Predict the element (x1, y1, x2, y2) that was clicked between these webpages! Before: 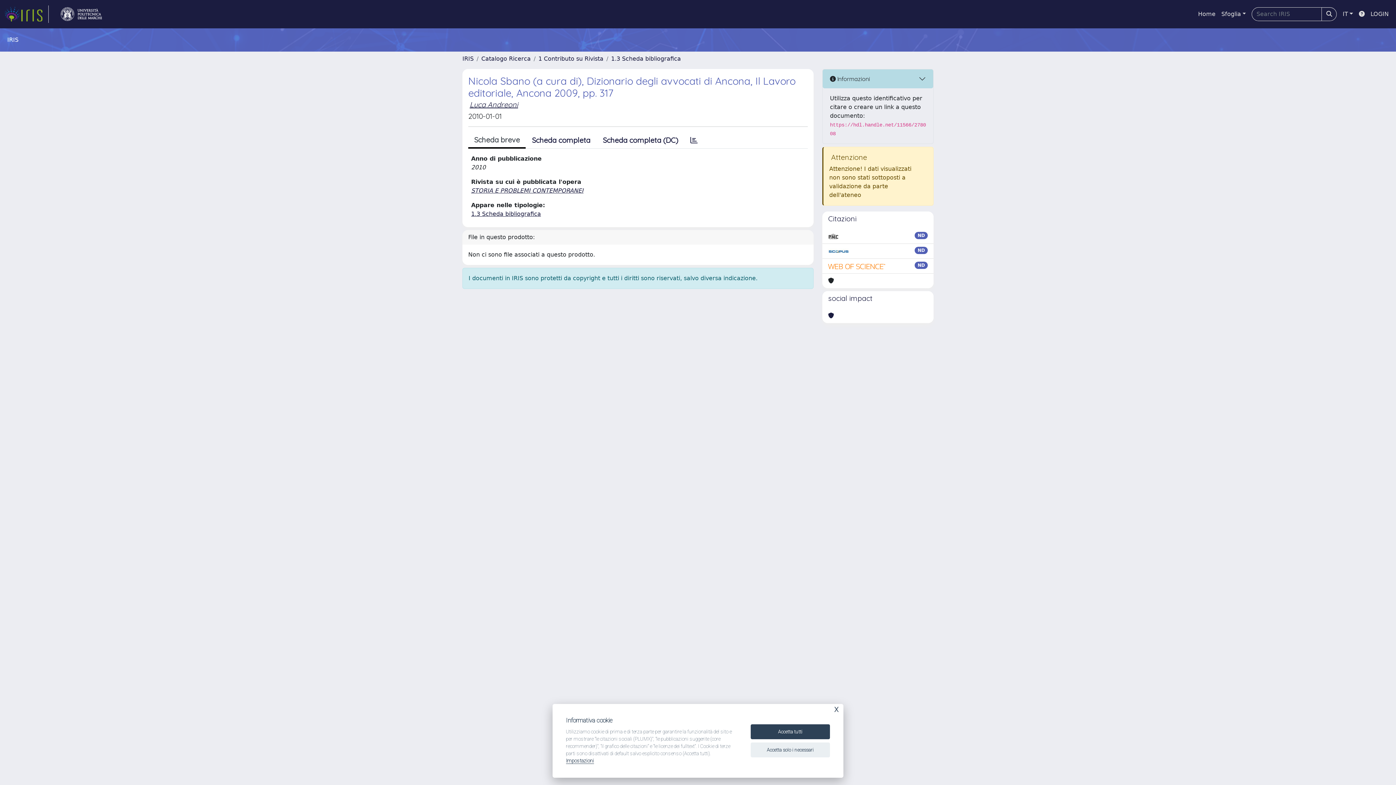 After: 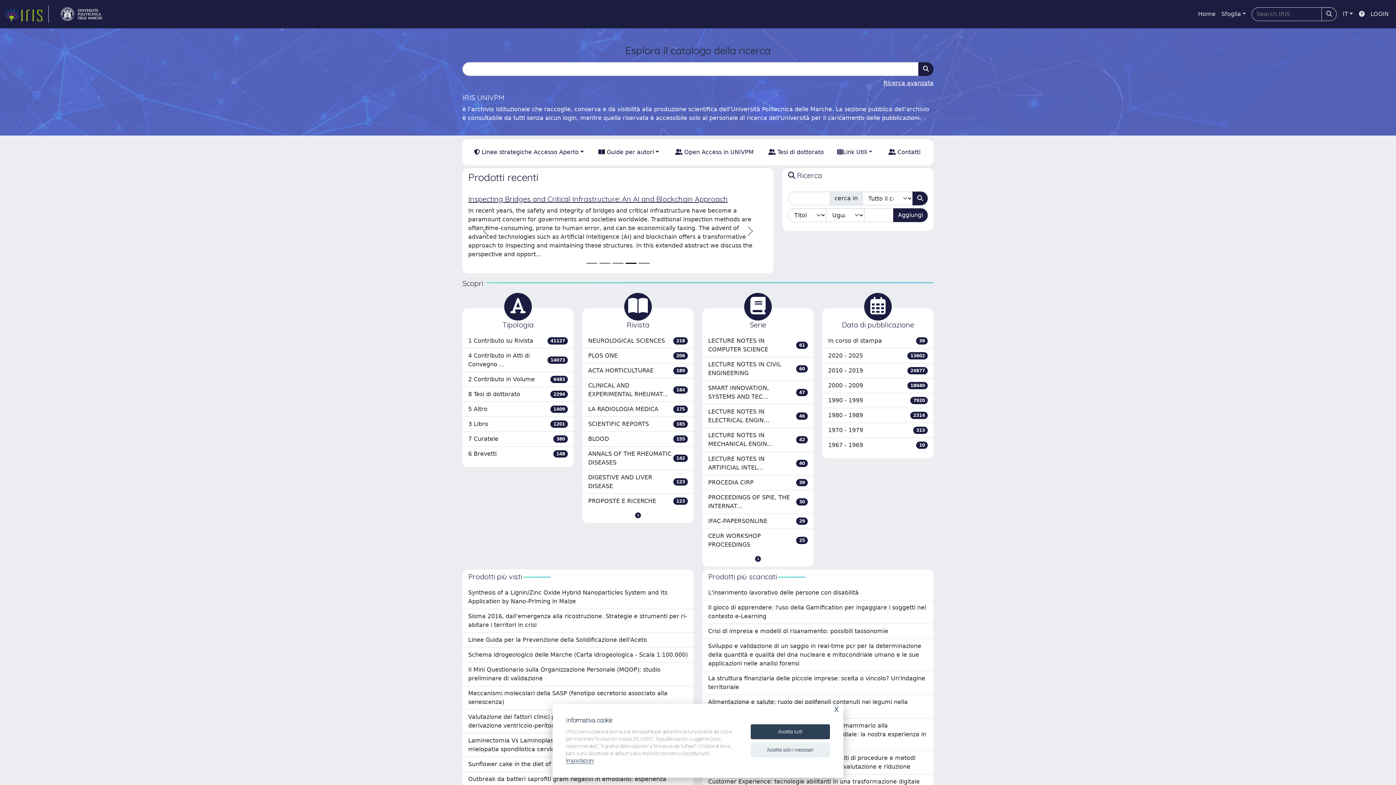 Action: bbox: (1195, 6, 1218, 21) label: Home